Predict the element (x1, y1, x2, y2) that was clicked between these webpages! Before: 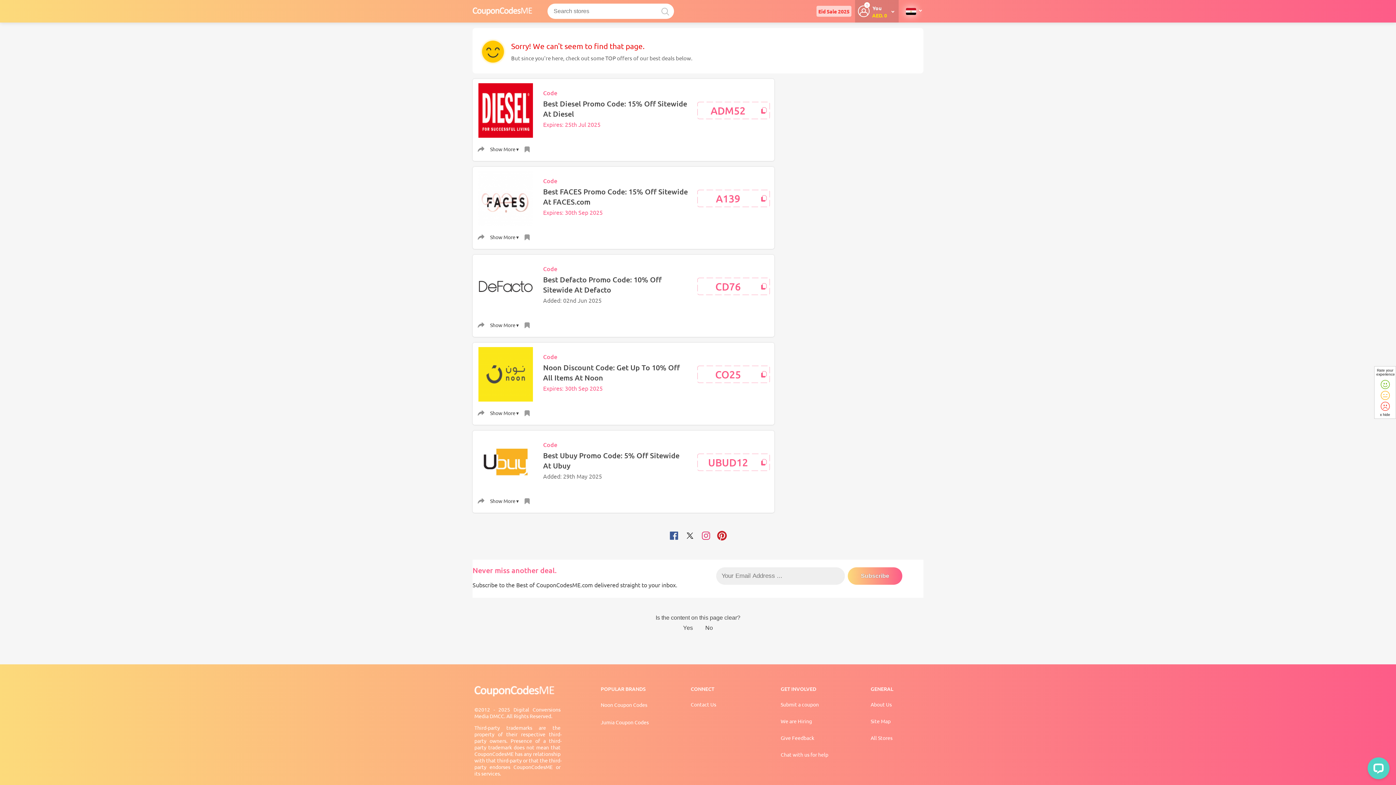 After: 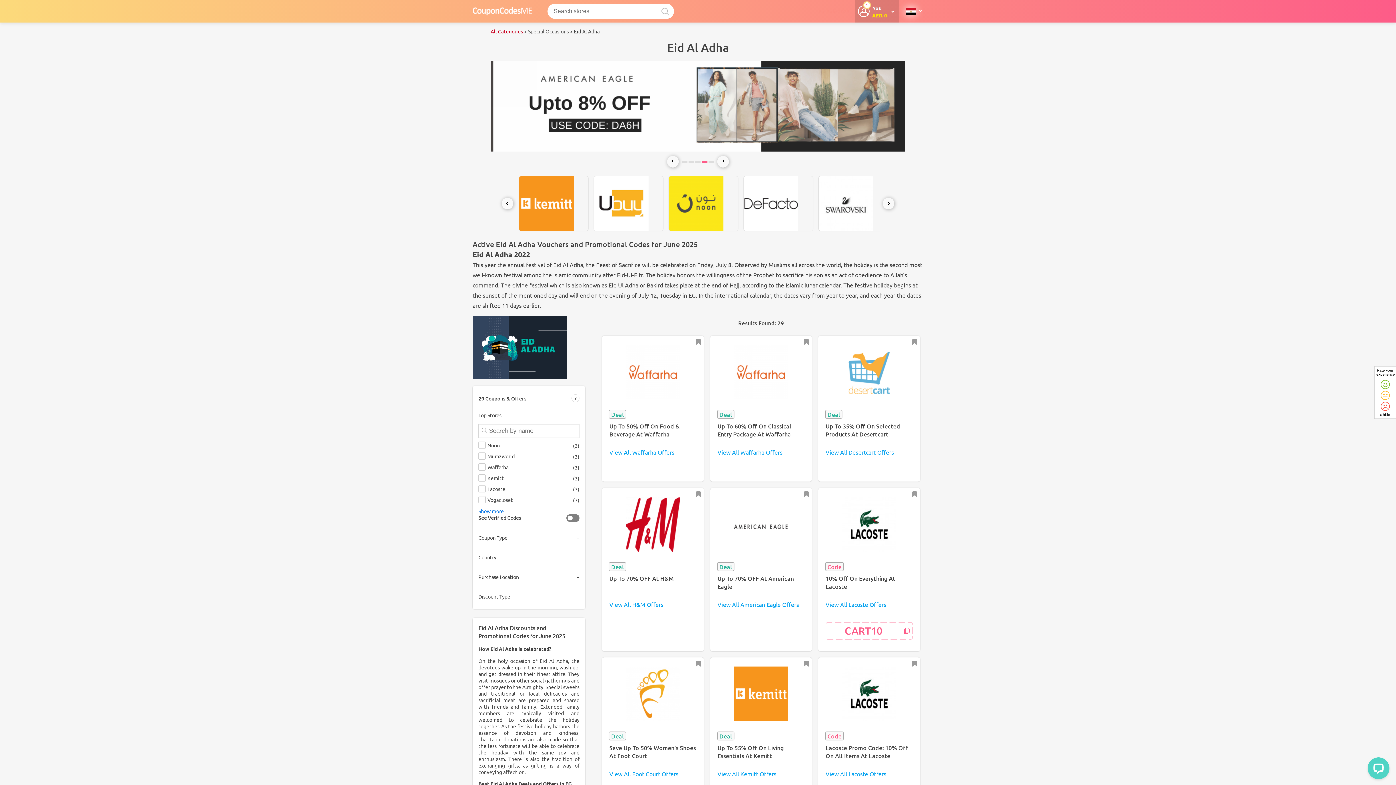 Action: bbox: (816, 5, 851, 16) label: Eid Sale 2025